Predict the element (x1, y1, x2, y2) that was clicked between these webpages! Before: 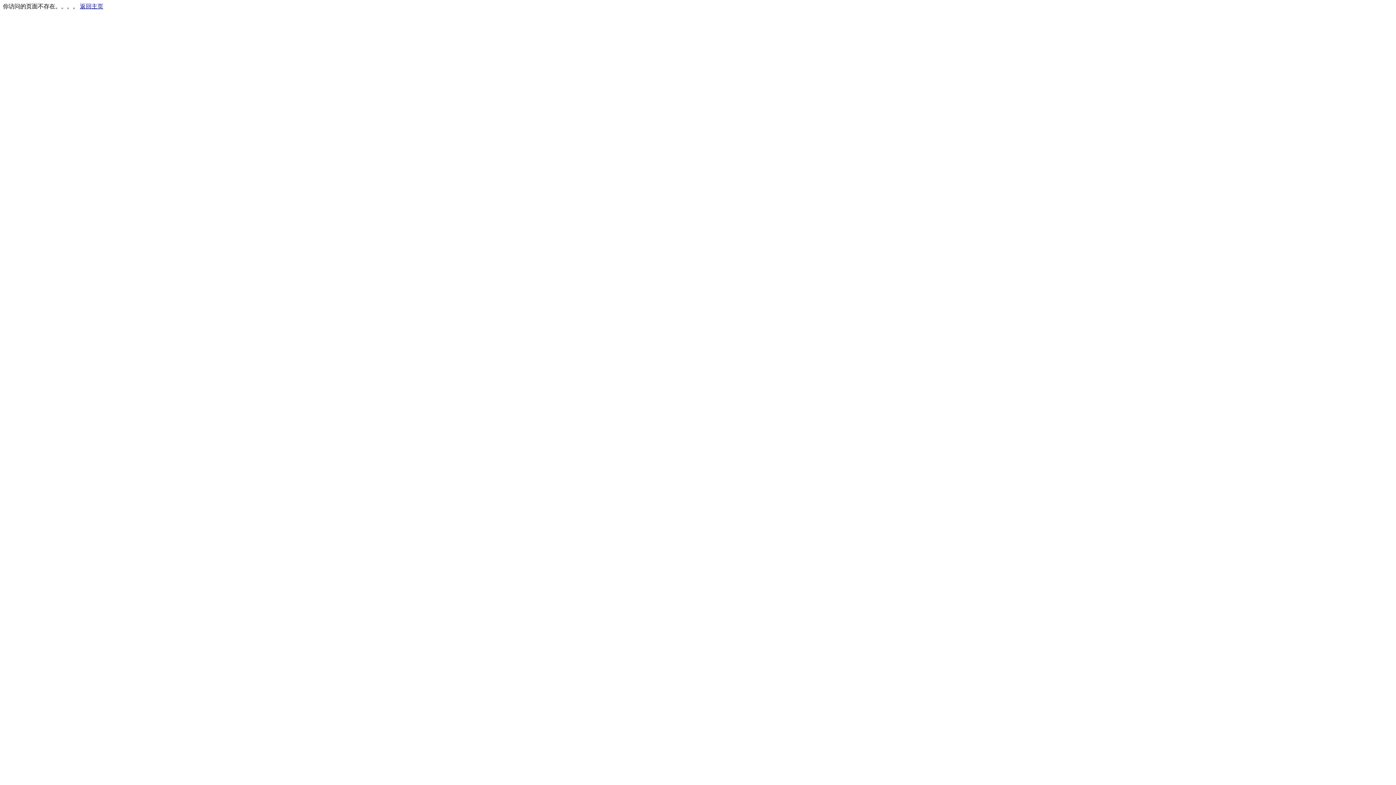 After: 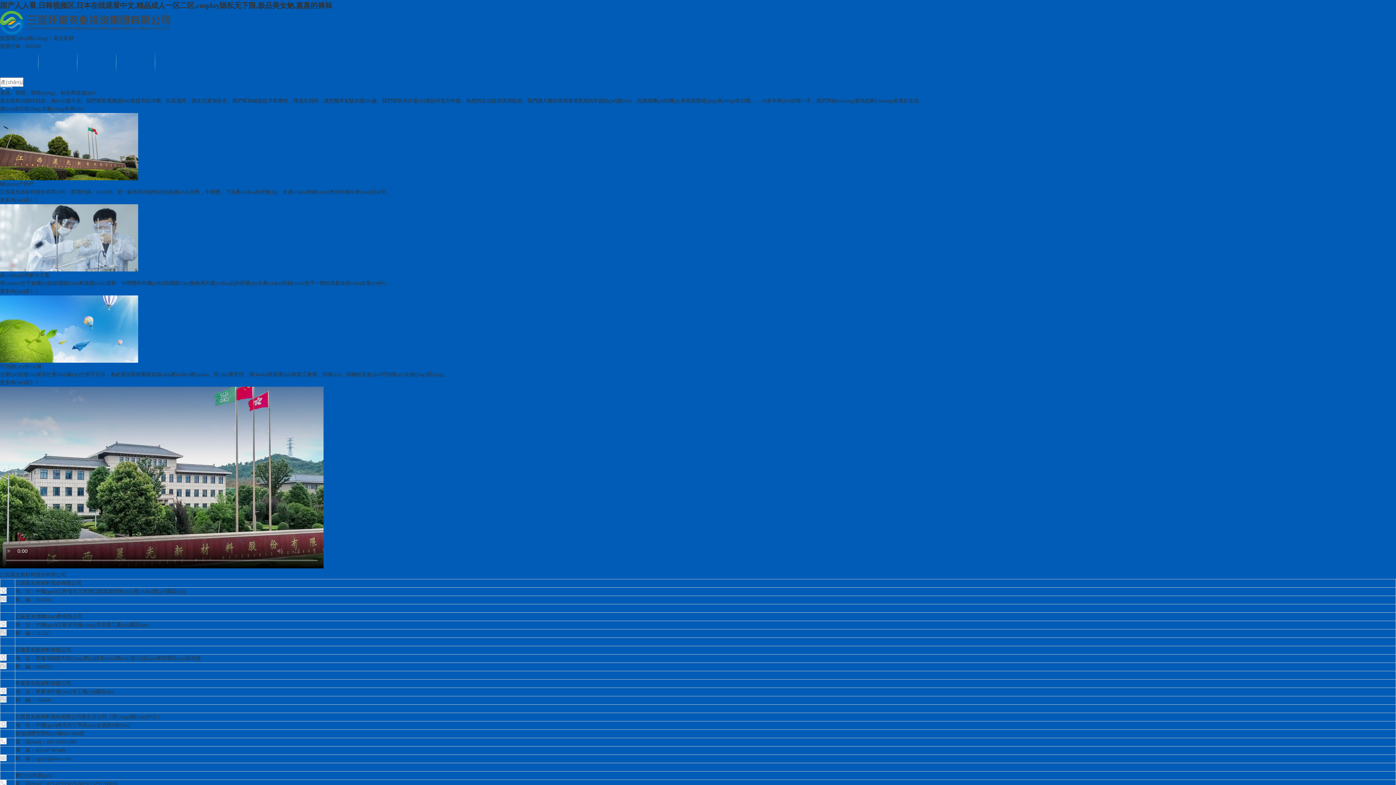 Action: bbox: (80, 3, 103, 9) label: 返回主页